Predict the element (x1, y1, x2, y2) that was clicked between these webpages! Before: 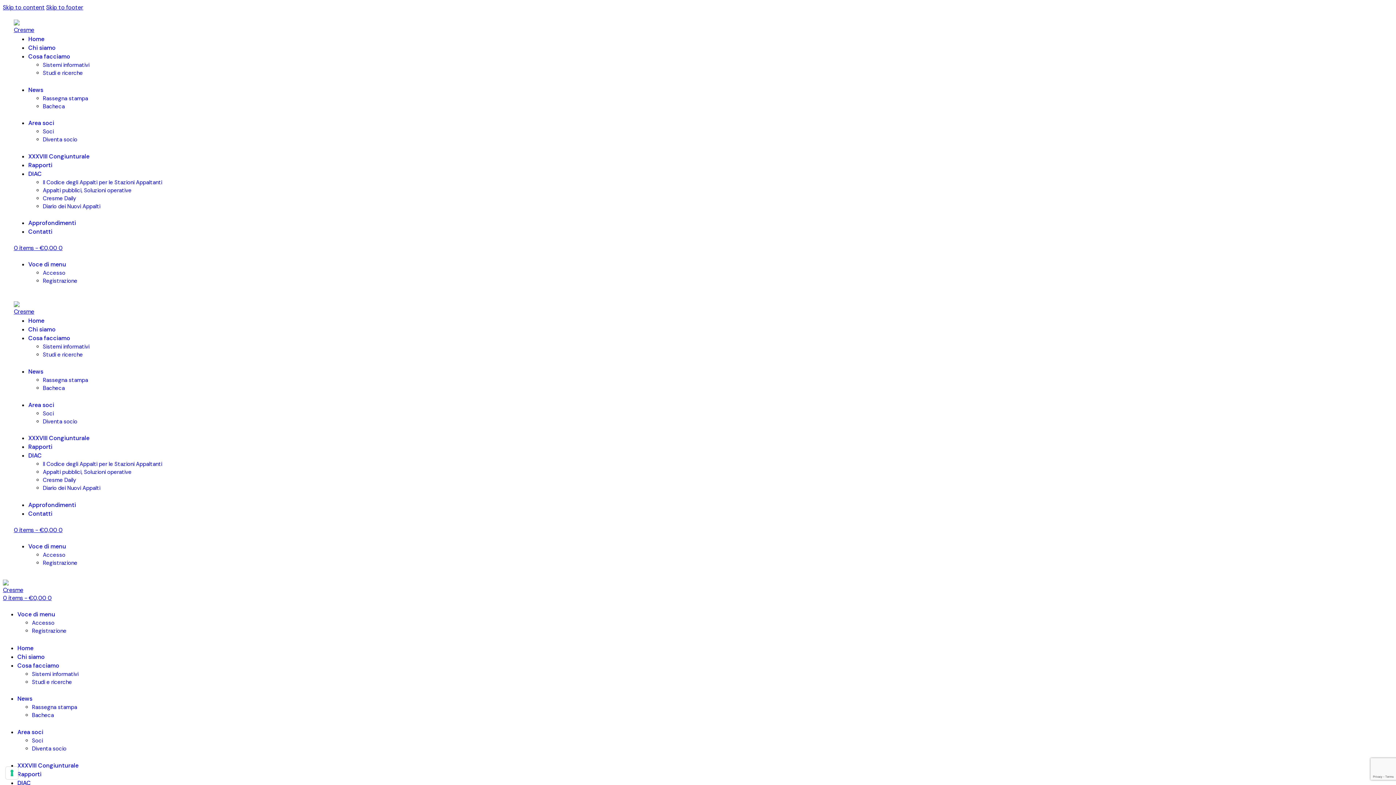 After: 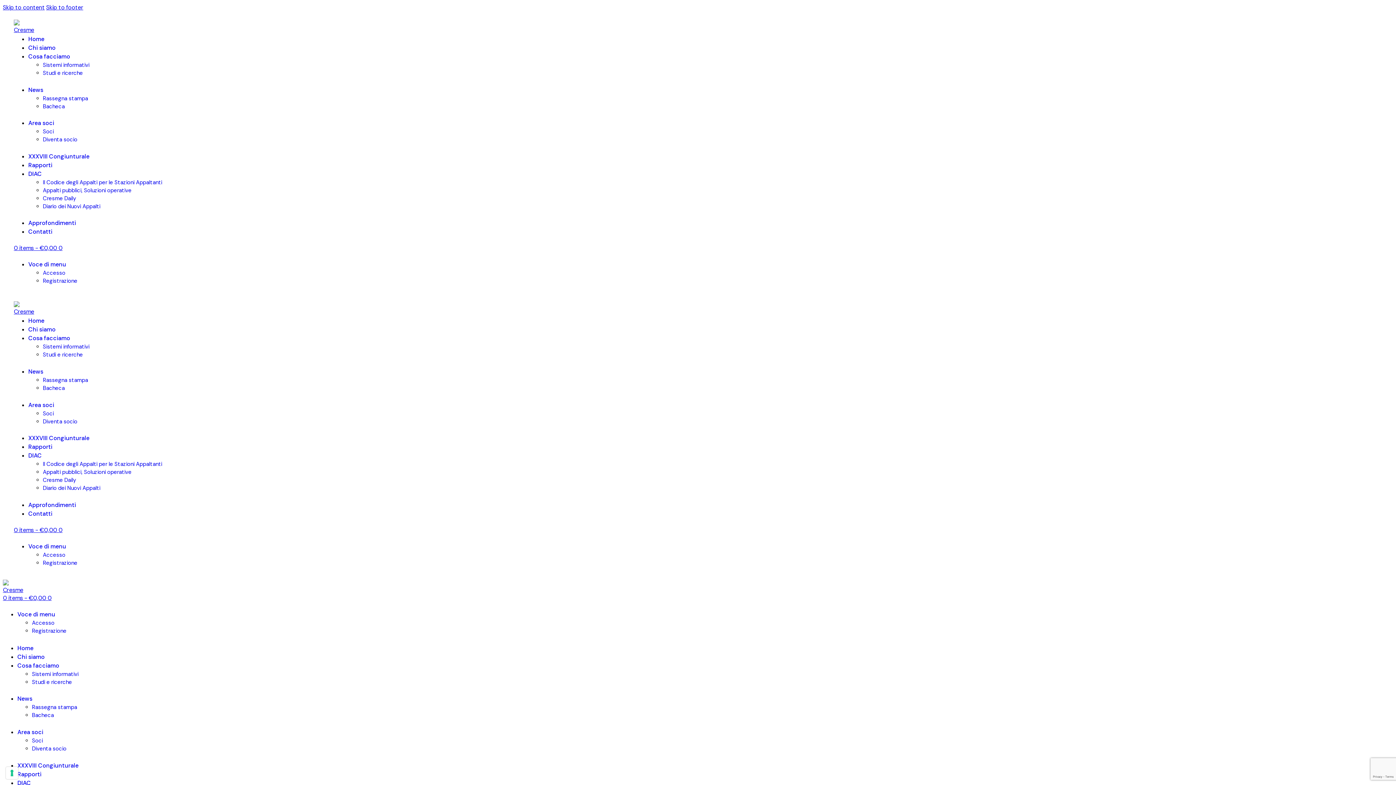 Action: bbox: (42, 484, 100, 492) label: Diario dei Nuovi Appalti